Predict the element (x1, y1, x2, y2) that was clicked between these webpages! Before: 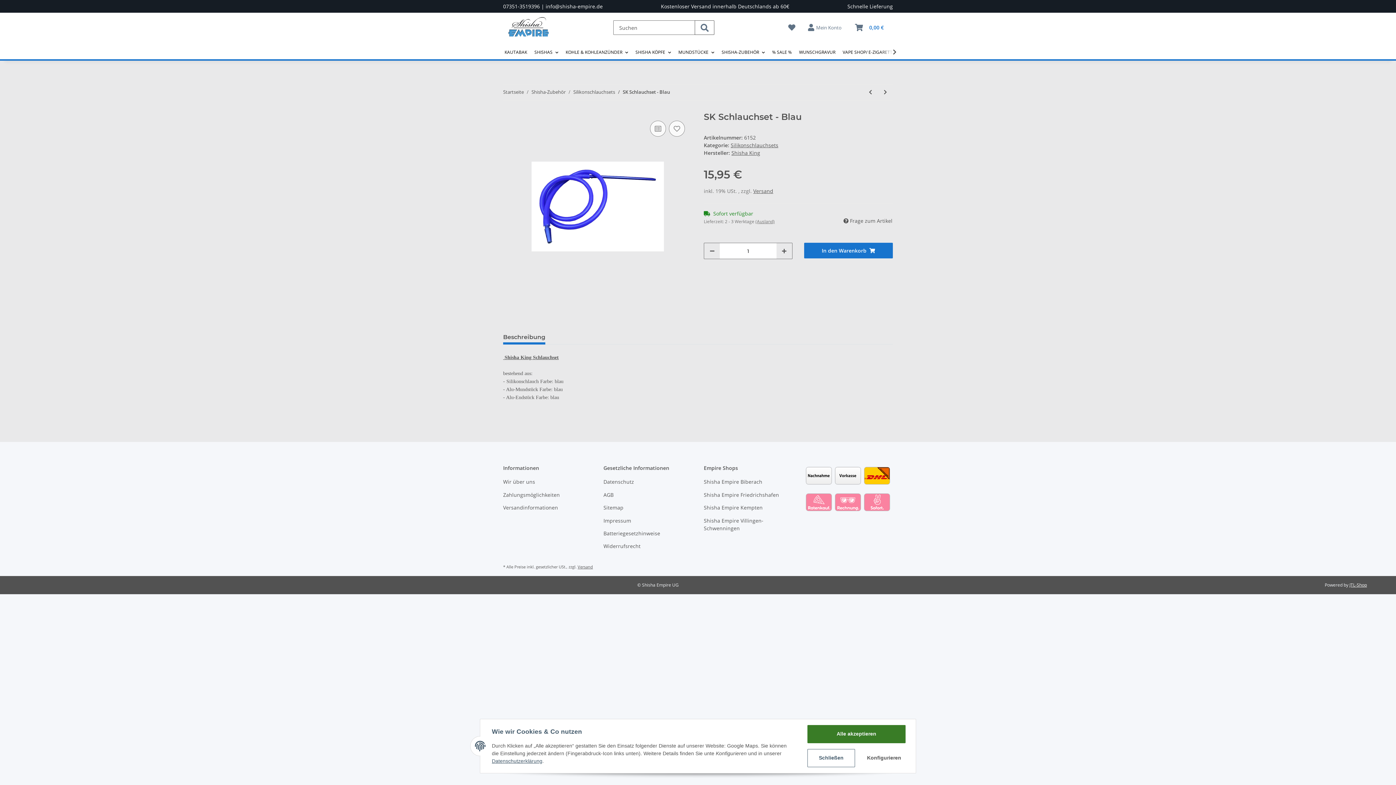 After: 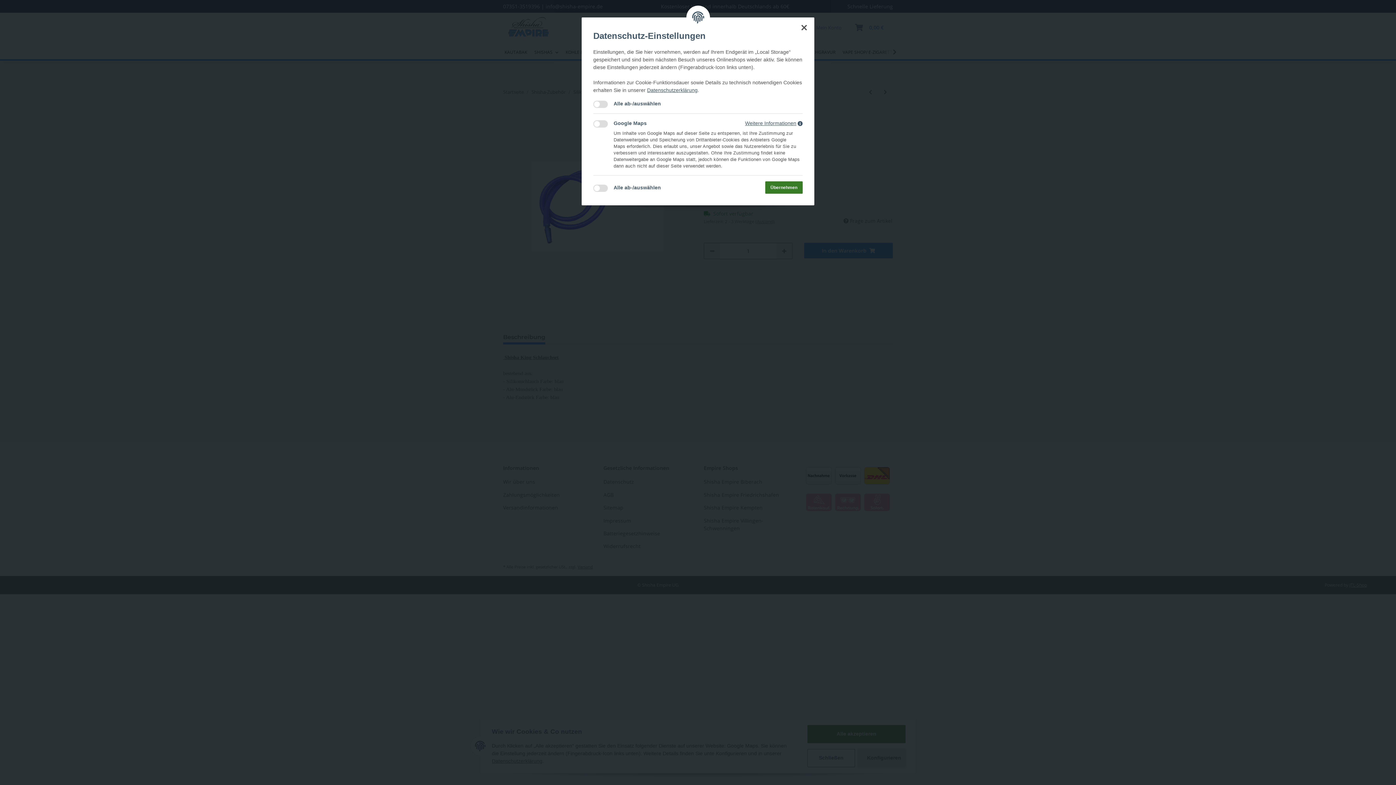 Action: label: Konfigurieren bbox: (858, 749, 905, 767)